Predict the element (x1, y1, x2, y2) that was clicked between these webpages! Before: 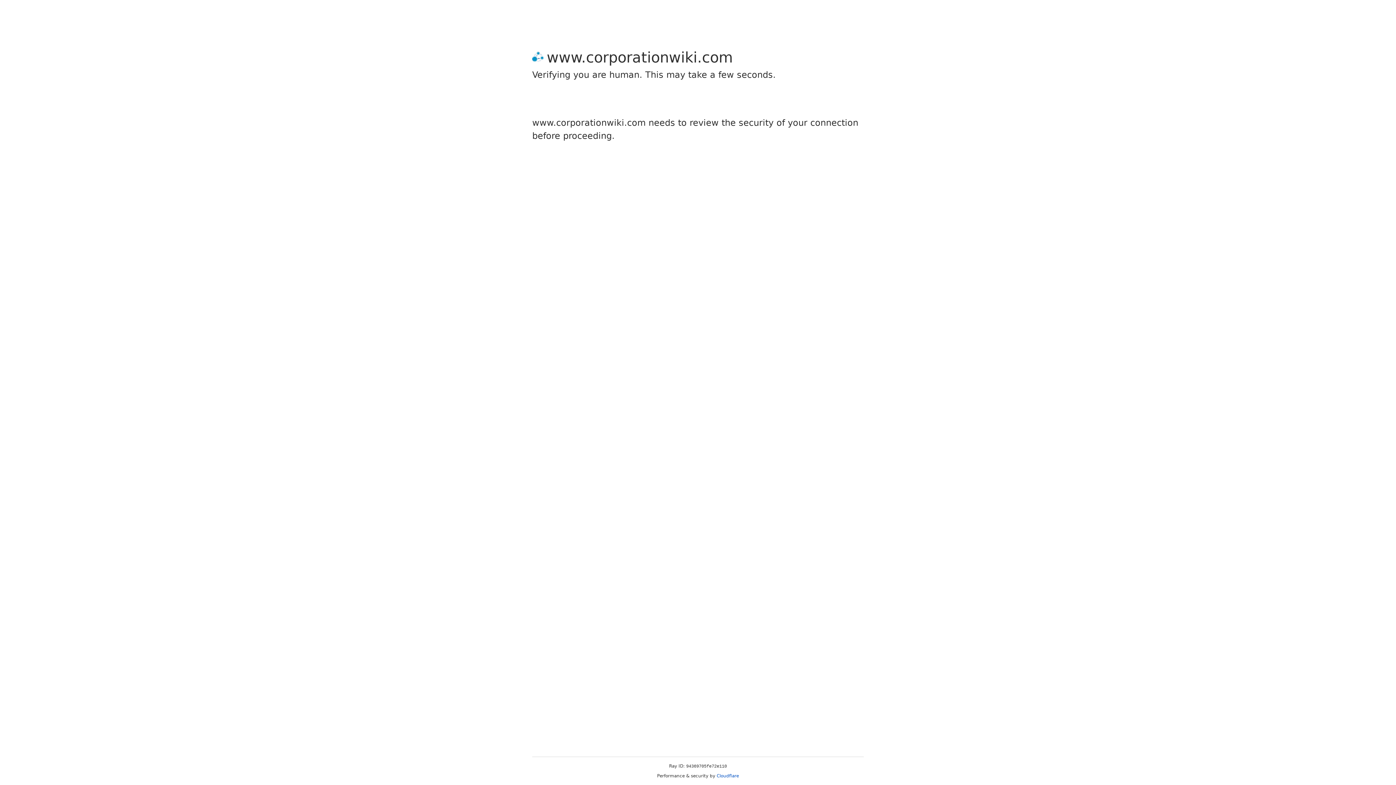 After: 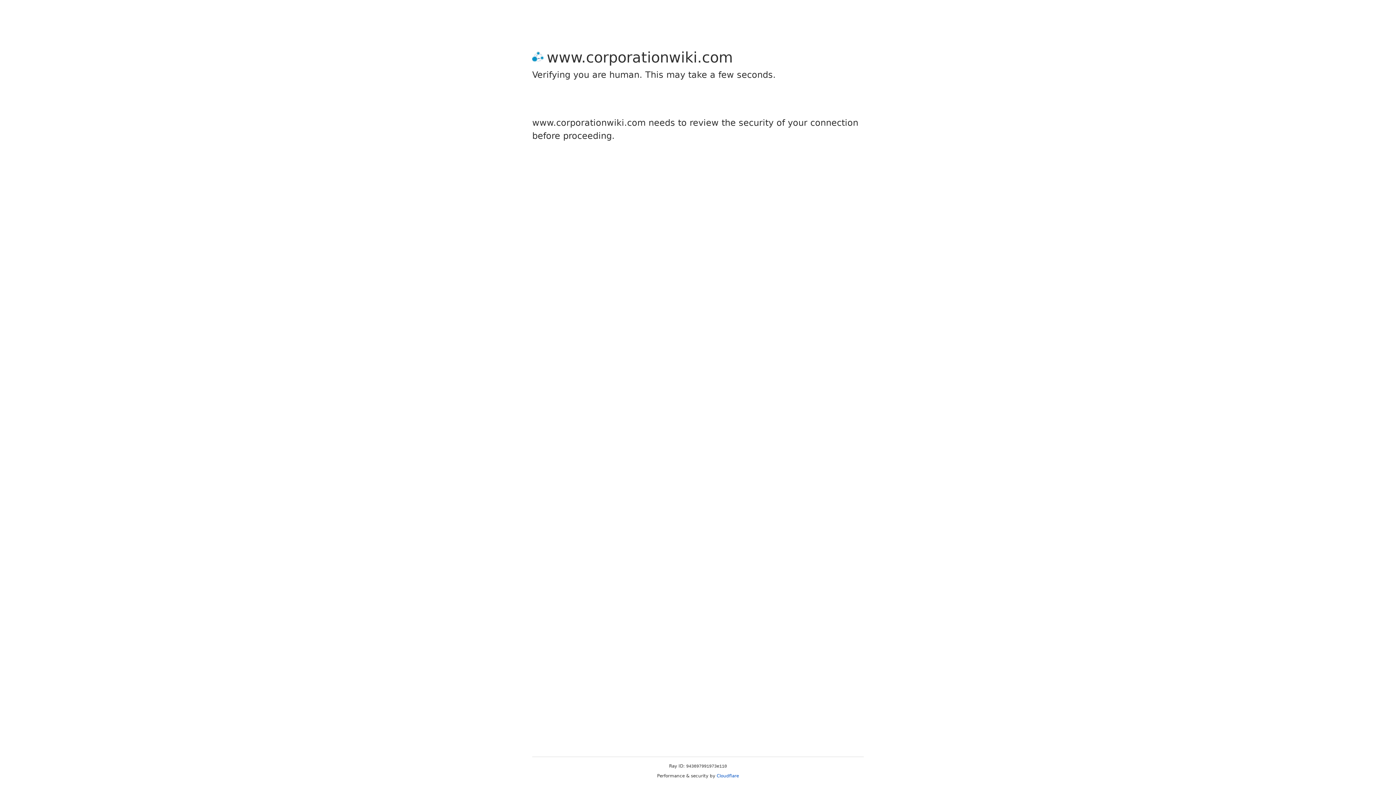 Action: bbox: (716, 773, 739, 778) label: Cloudflare